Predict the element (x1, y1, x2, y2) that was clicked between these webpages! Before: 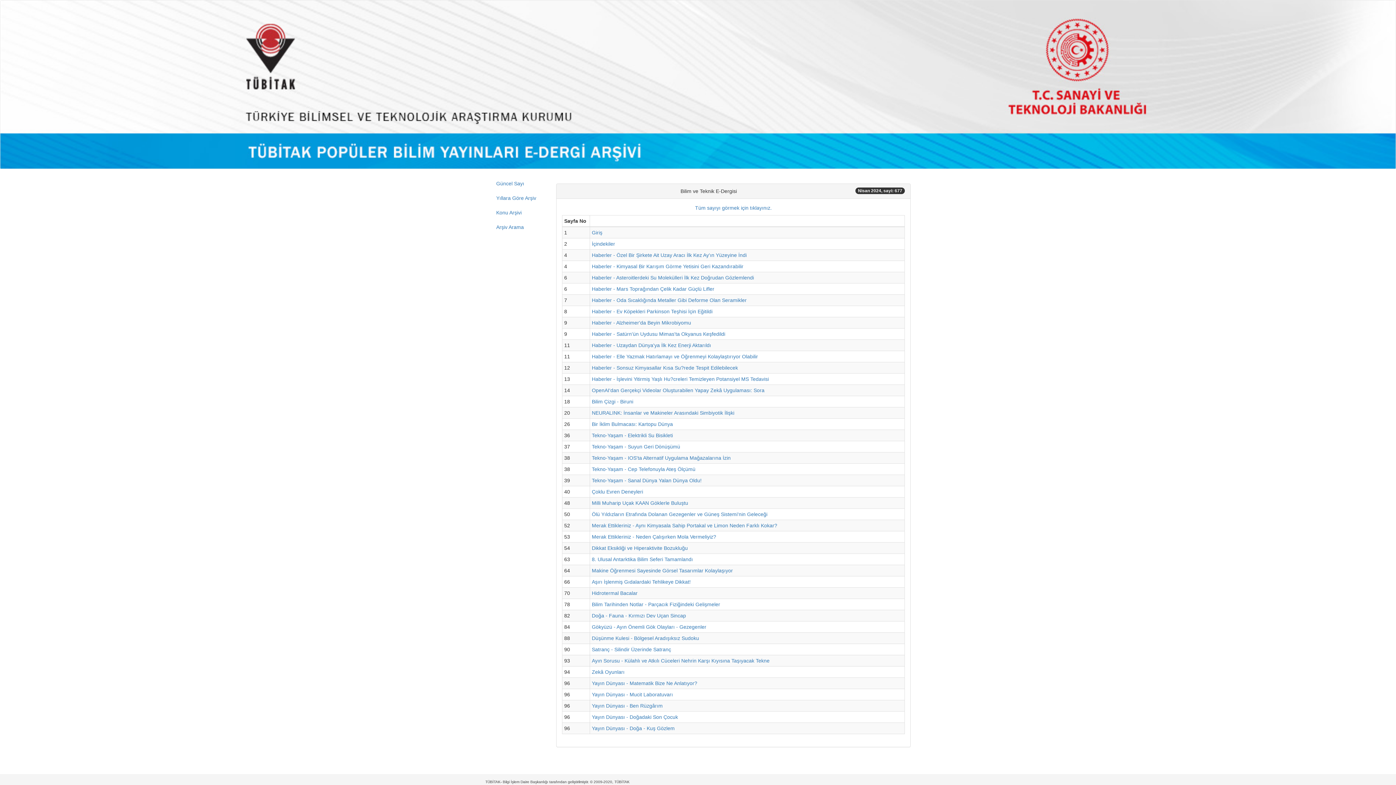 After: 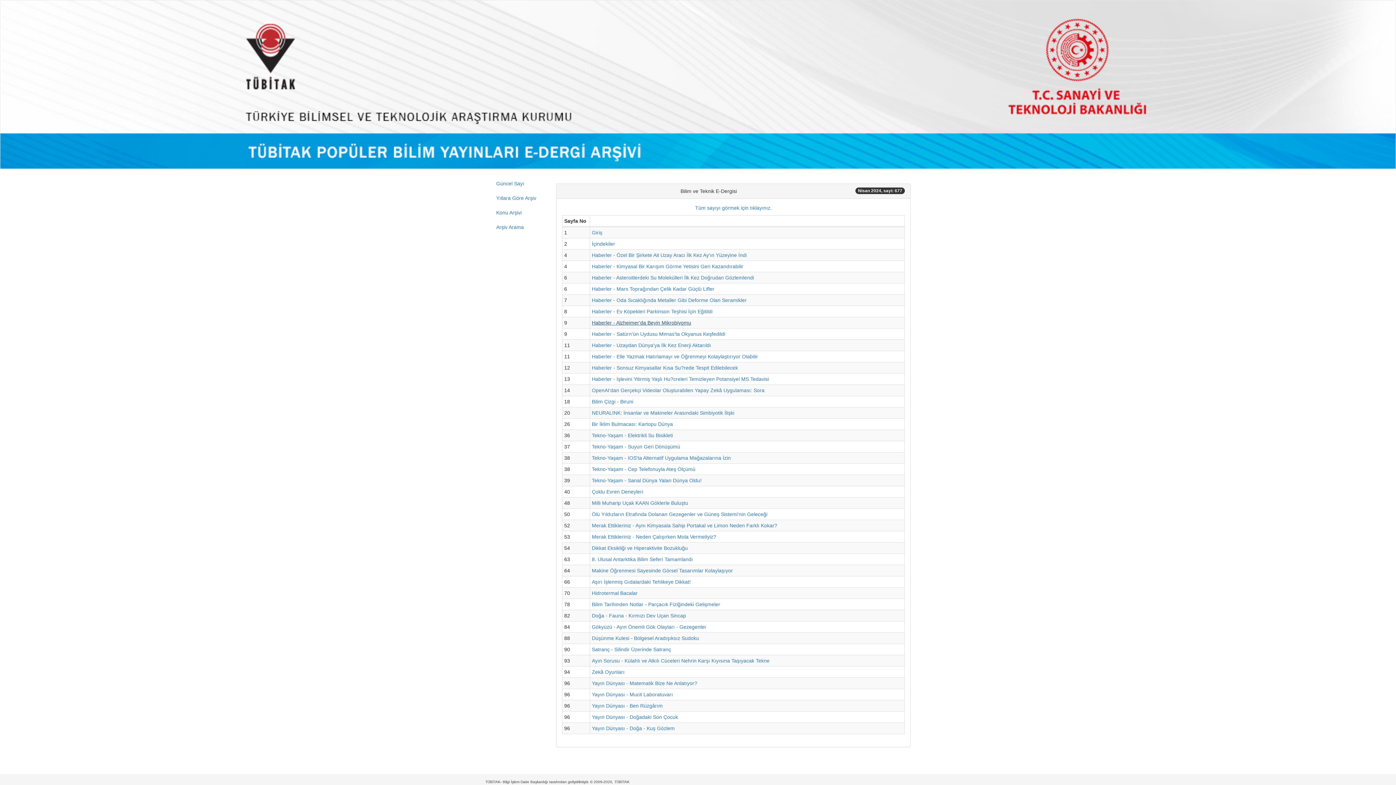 Action: bbox: (592, 319, 691, 325) label: Haberler - Alzheimer'da Beyin Mikrobiyomu